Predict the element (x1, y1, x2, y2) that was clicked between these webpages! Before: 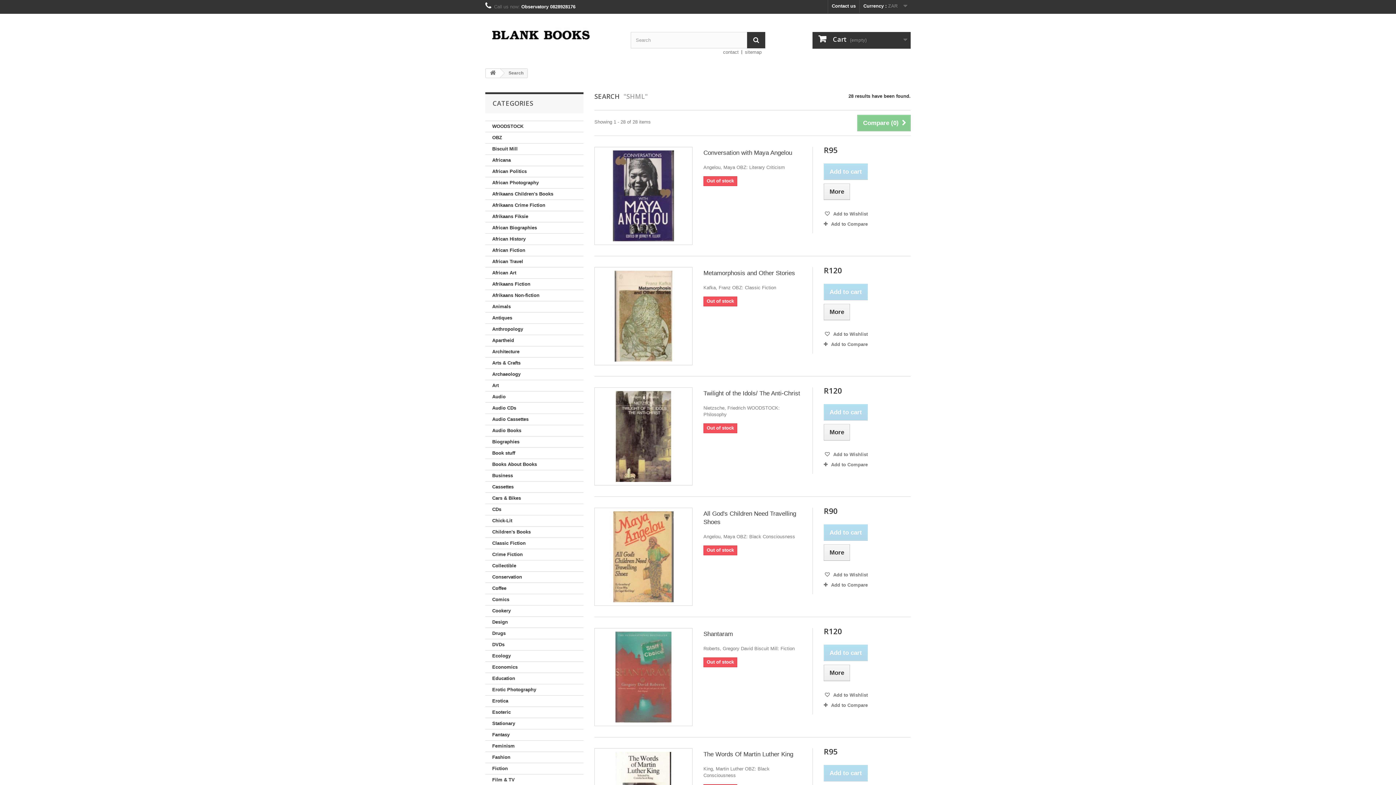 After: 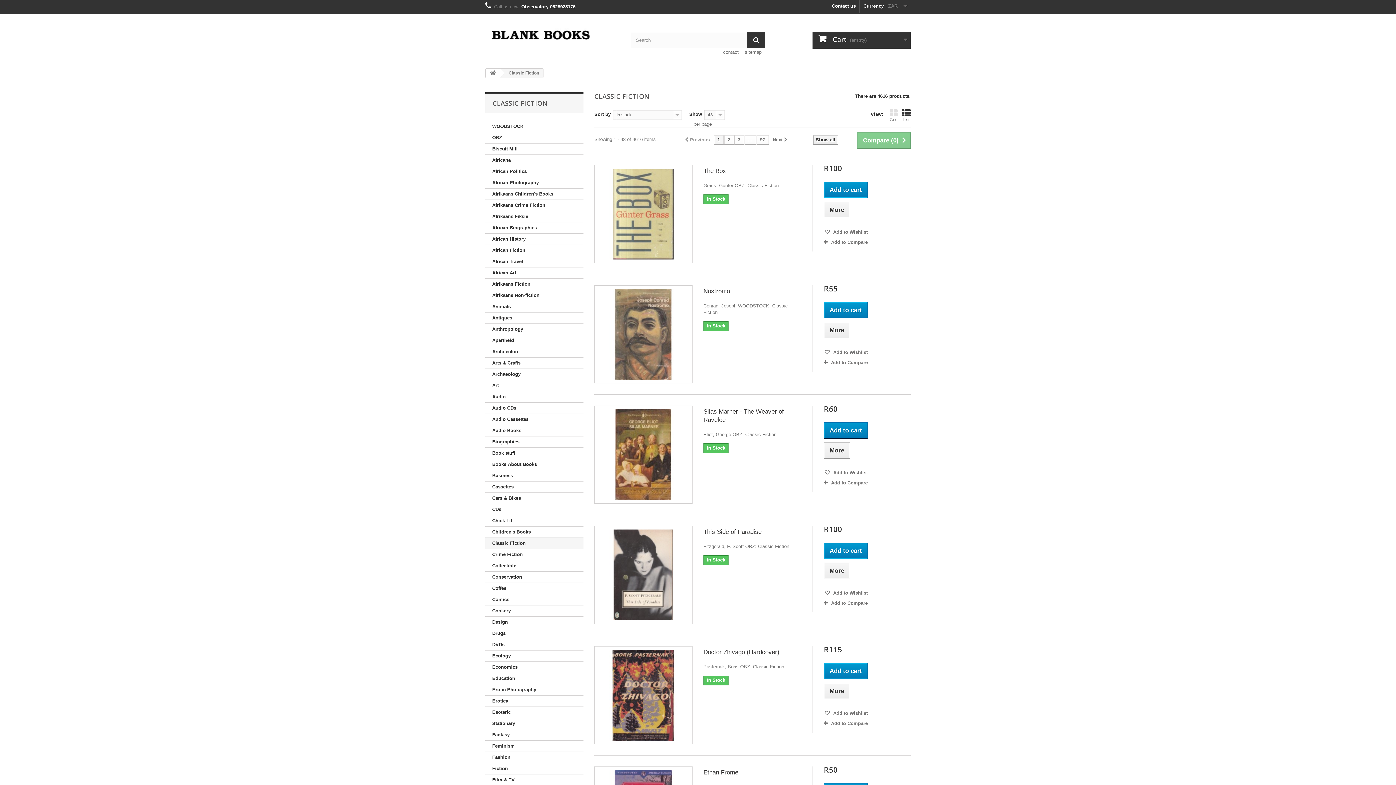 Action: label: Classic Fiction bbox: (485, 538, 583, 549)